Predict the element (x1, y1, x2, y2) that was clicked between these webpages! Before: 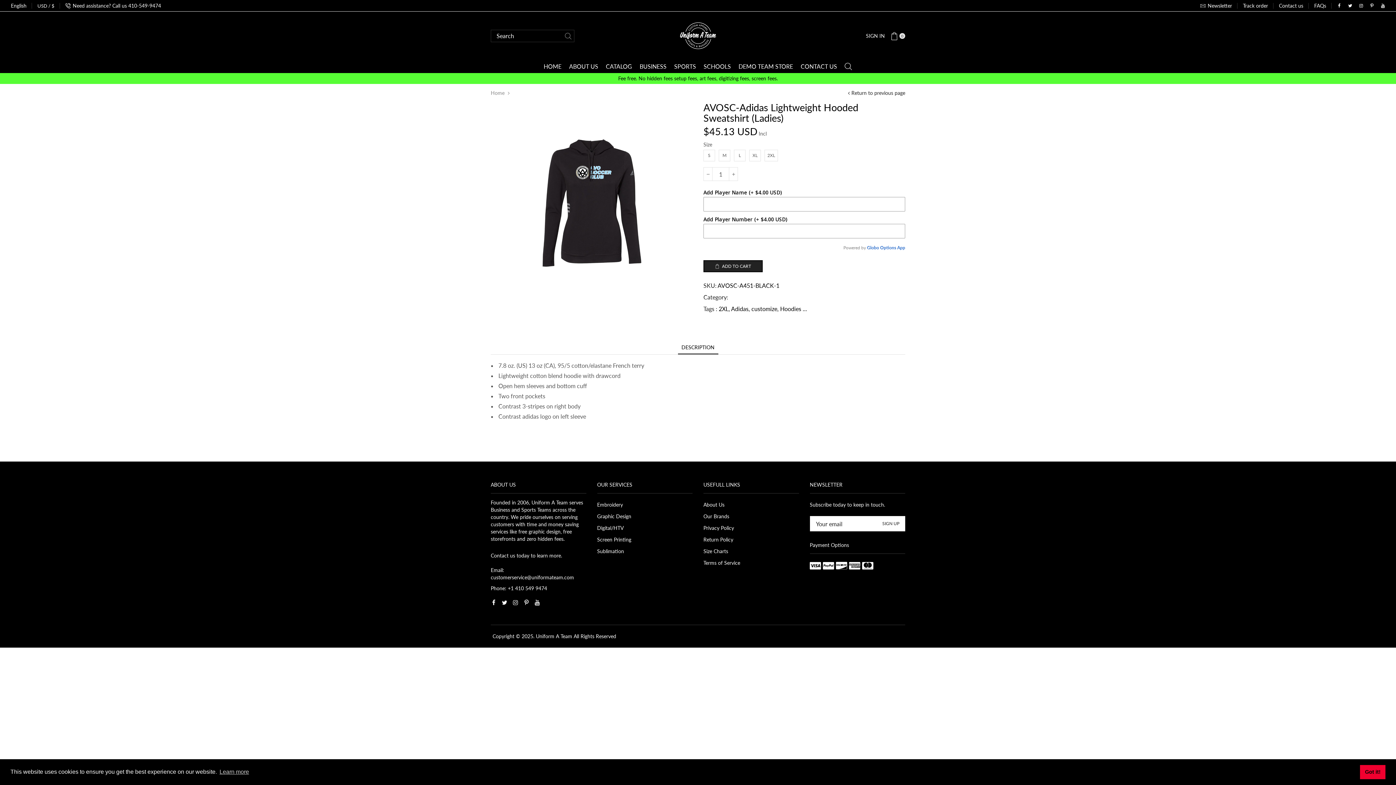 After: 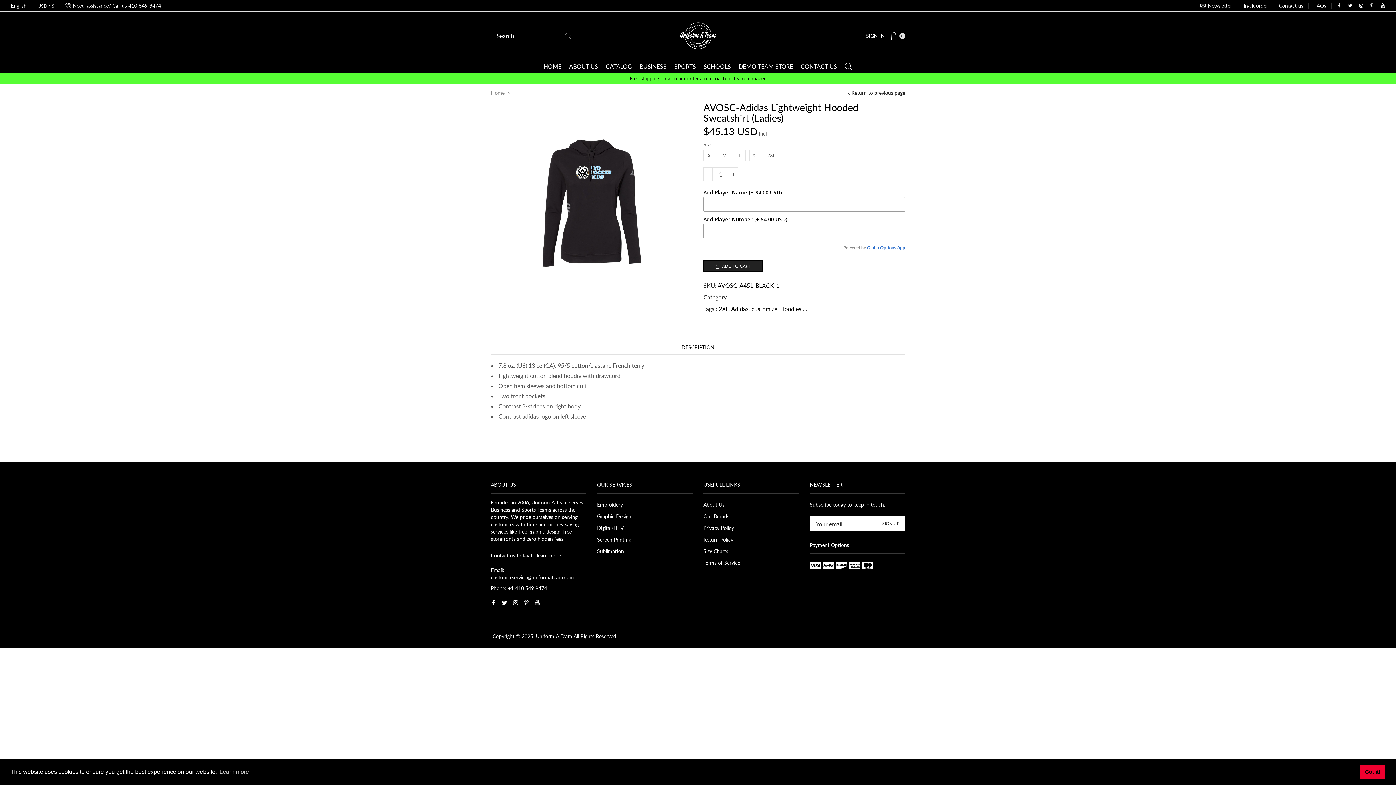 Action: bbox: (678, 340, 718, 354) label: DESCRIPTION